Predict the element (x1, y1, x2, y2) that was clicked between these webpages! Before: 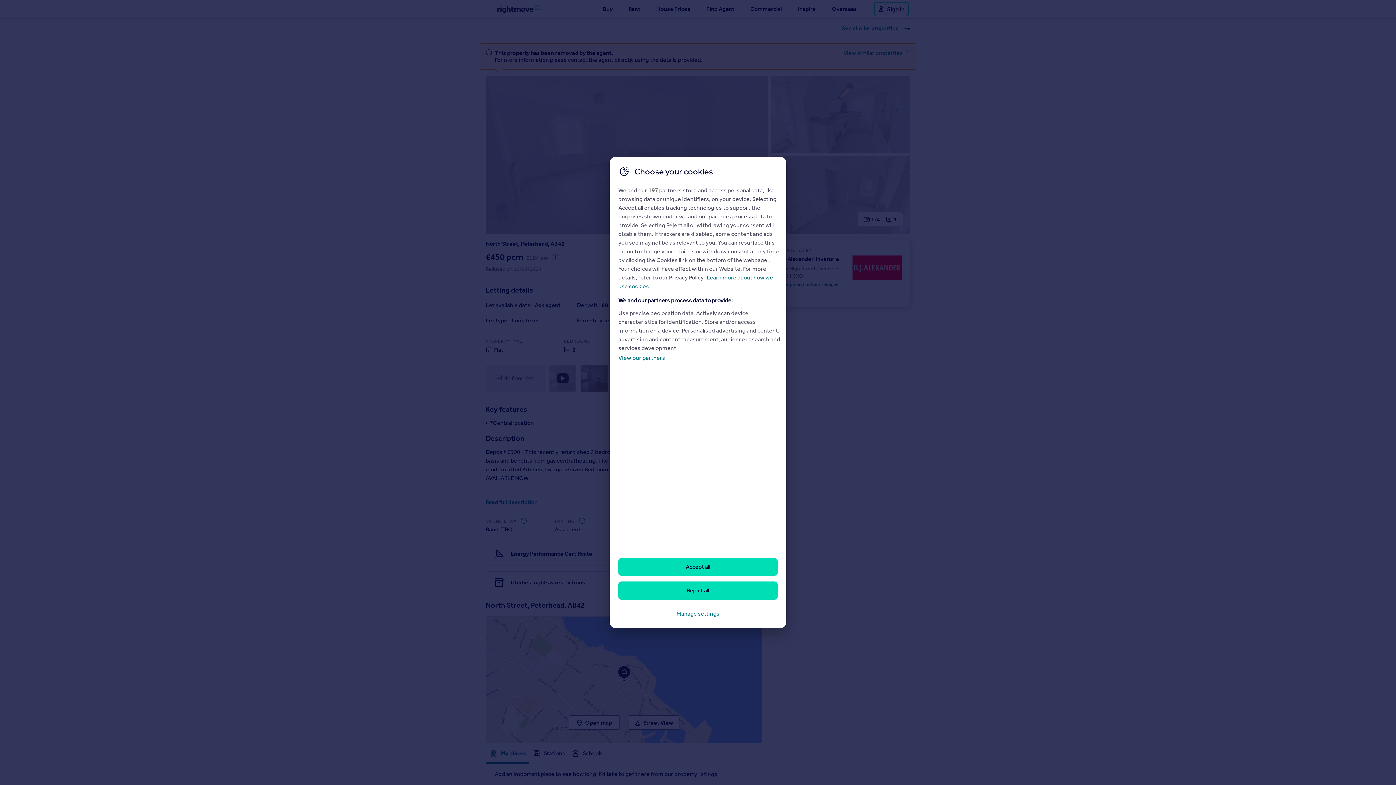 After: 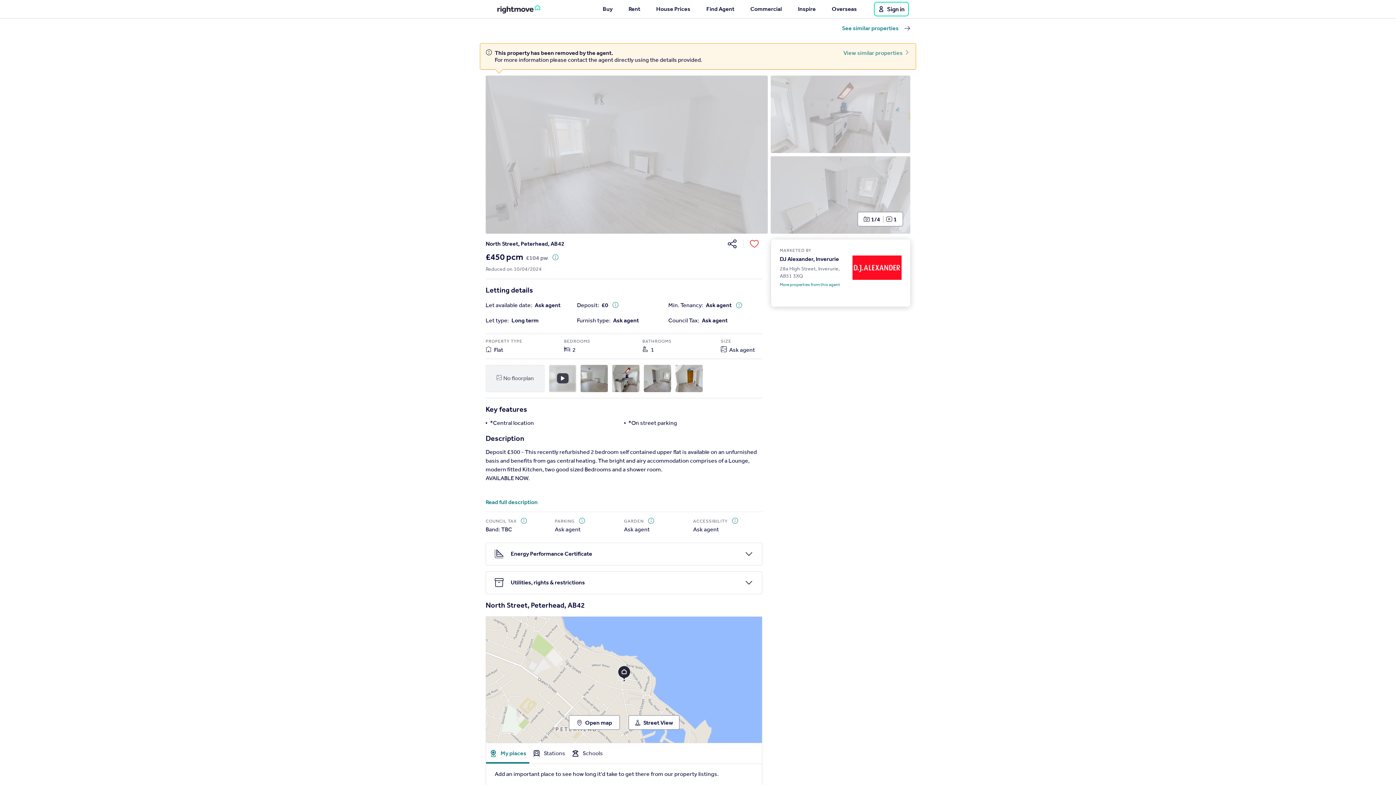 Action: label: Accept all bbox: (618, 558, 777, 576)